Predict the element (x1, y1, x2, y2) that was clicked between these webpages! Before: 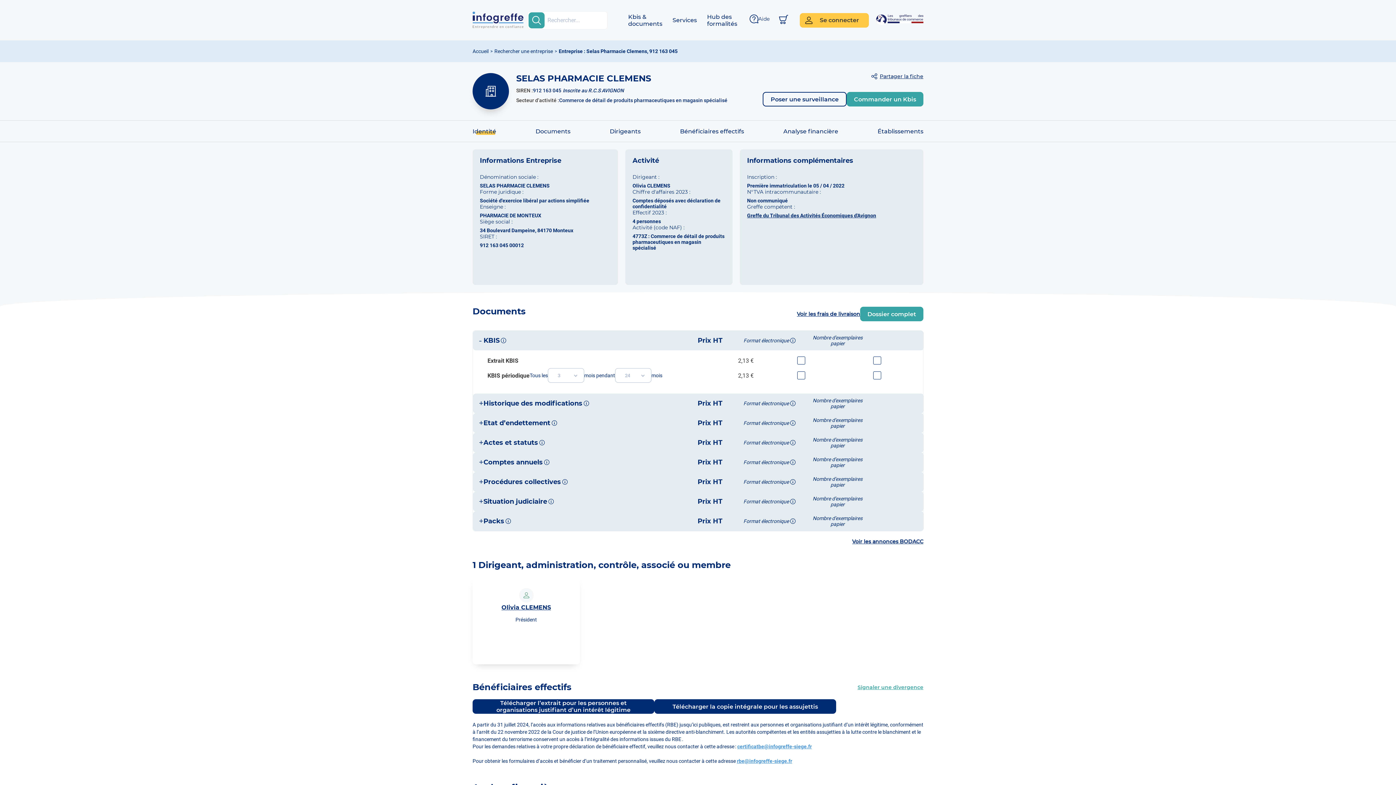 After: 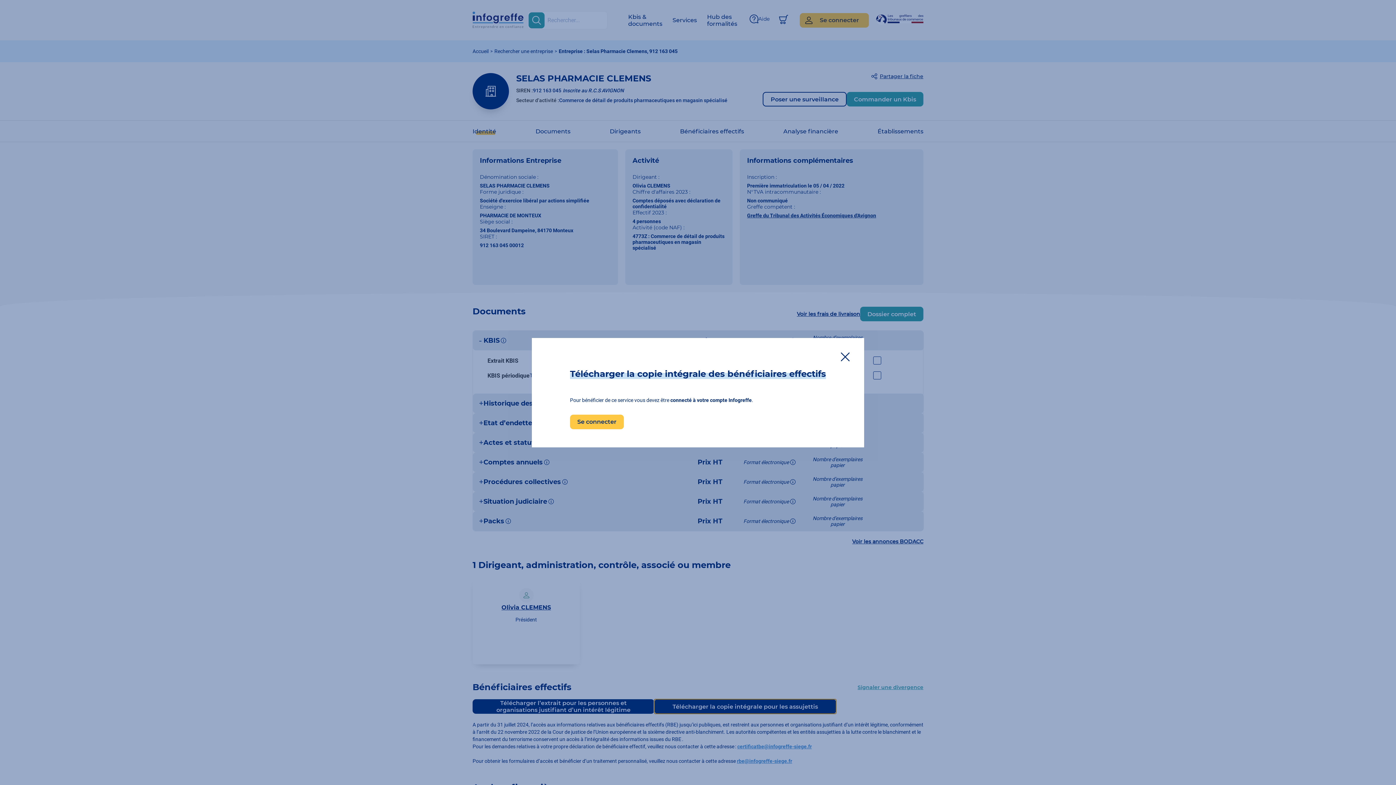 Action: label: Télécharger la copie intégrale pour les assujettis bbox: (654, 699, 836, 714)